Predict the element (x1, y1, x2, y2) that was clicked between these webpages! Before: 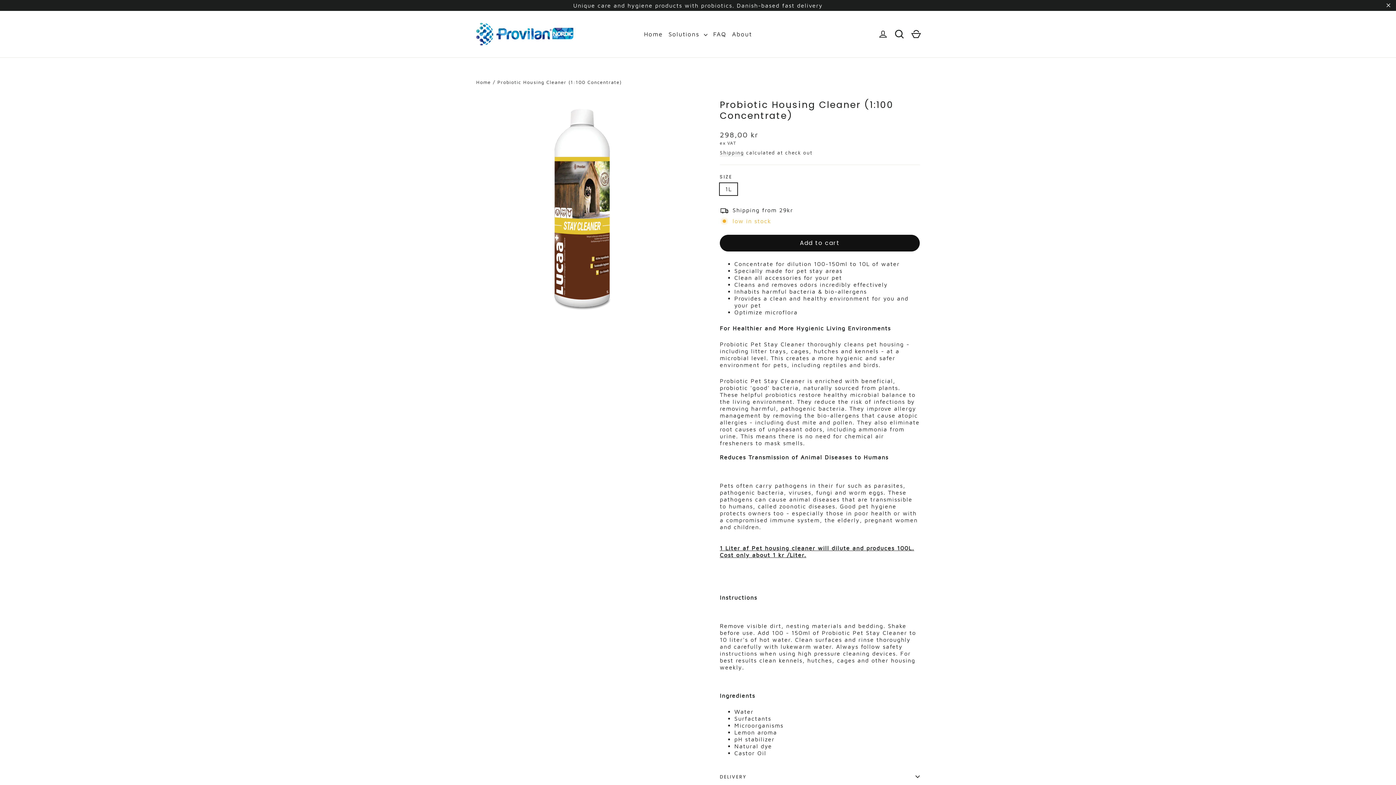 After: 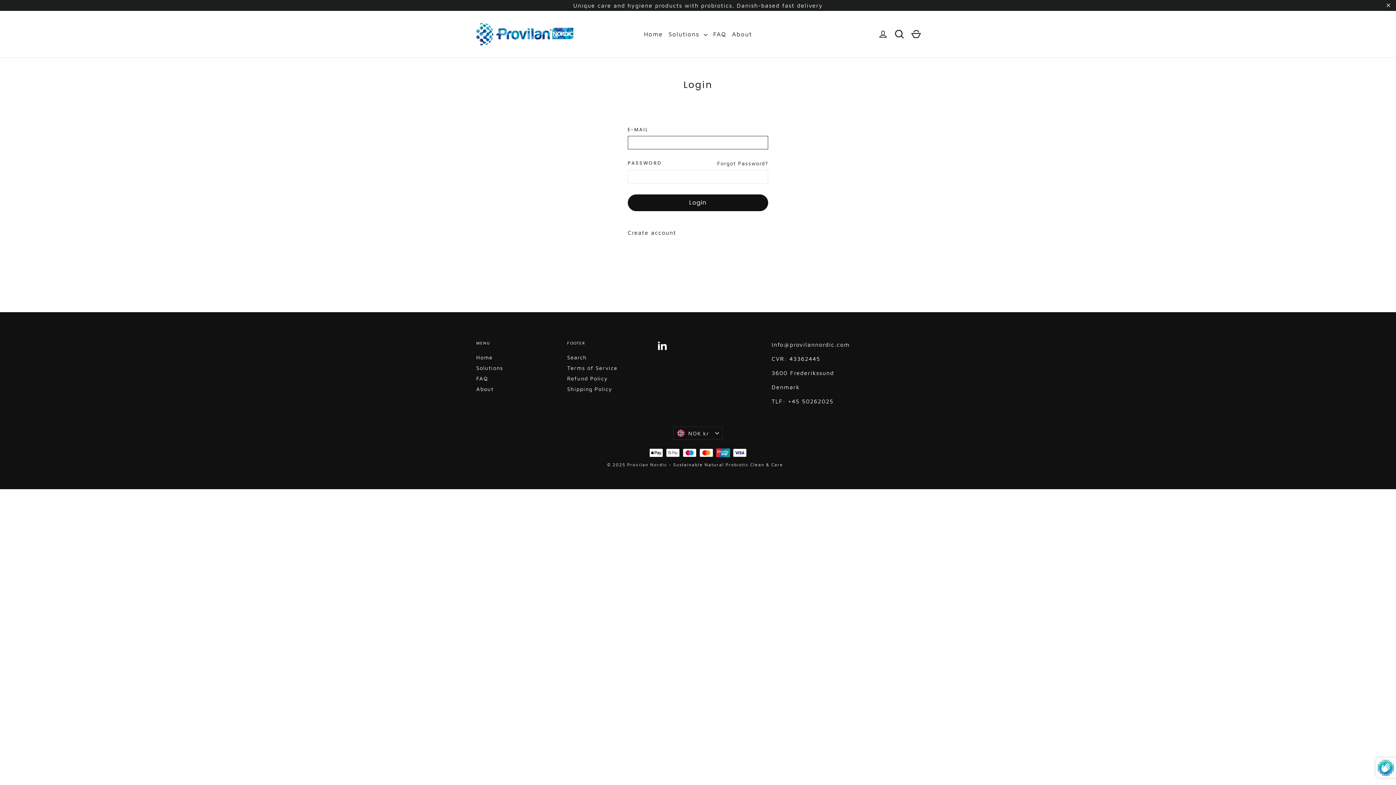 Action: label: Log in bbox: (875, 25, 891, 42)